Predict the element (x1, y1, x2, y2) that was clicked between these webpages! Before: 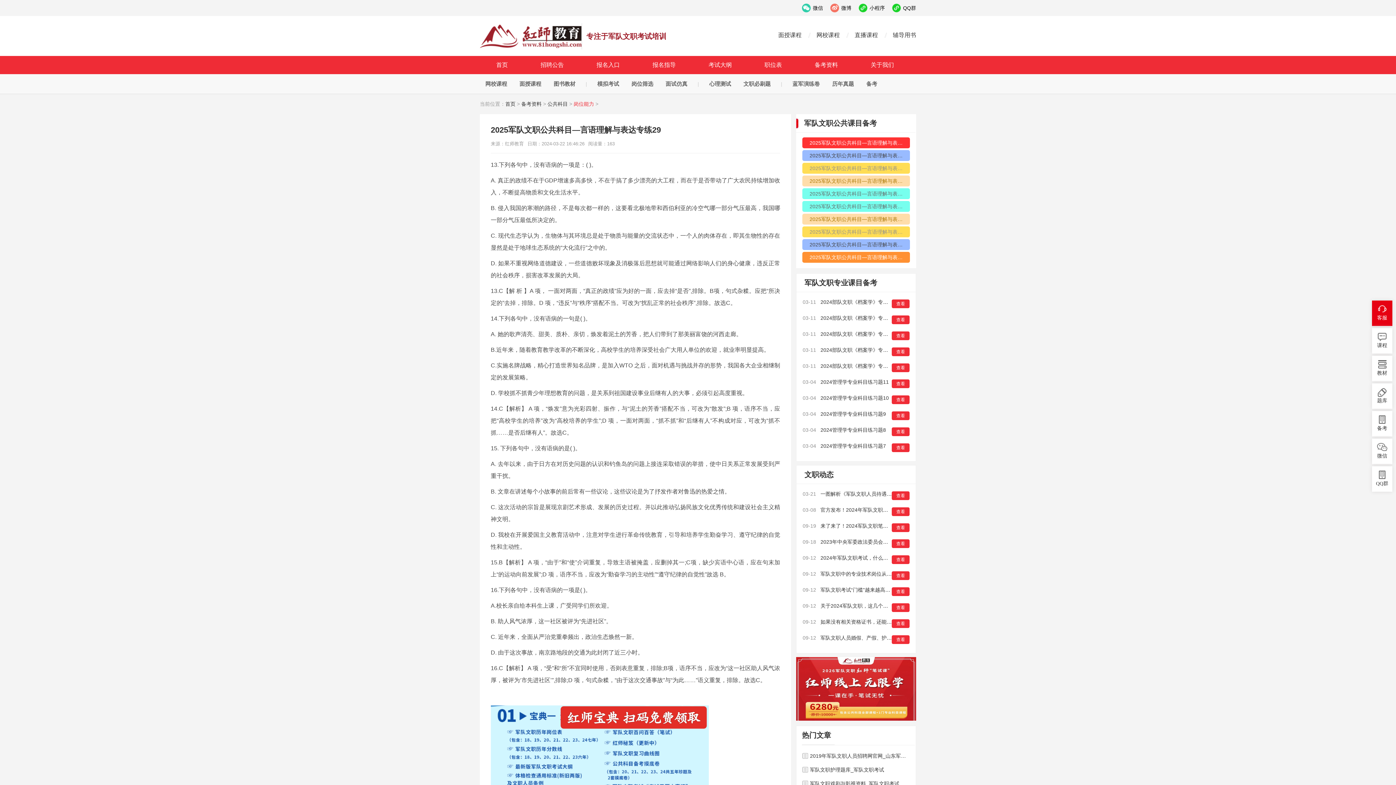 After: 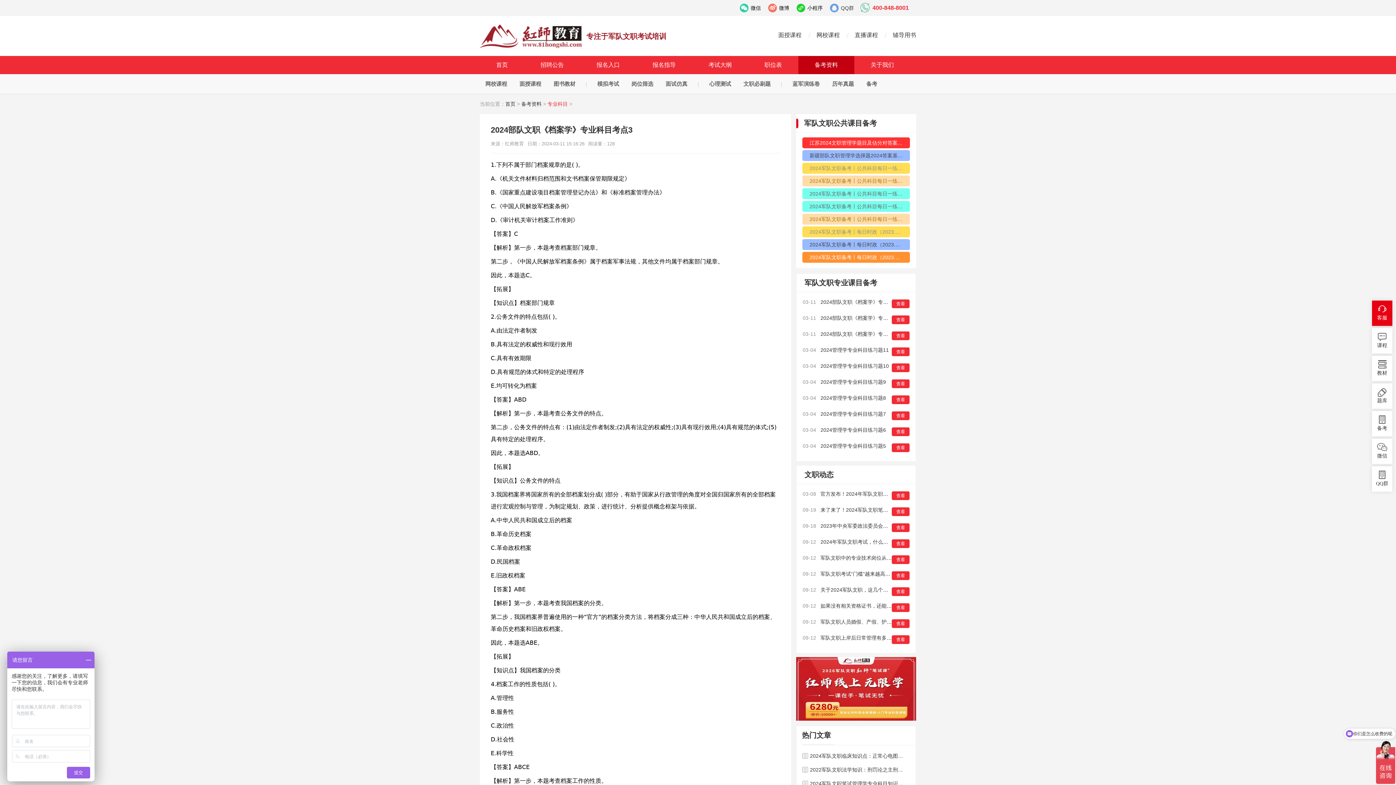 Action: bbox: (820, 331, 911, 337) label: 2024部队文职《档案学》专业科目考点3